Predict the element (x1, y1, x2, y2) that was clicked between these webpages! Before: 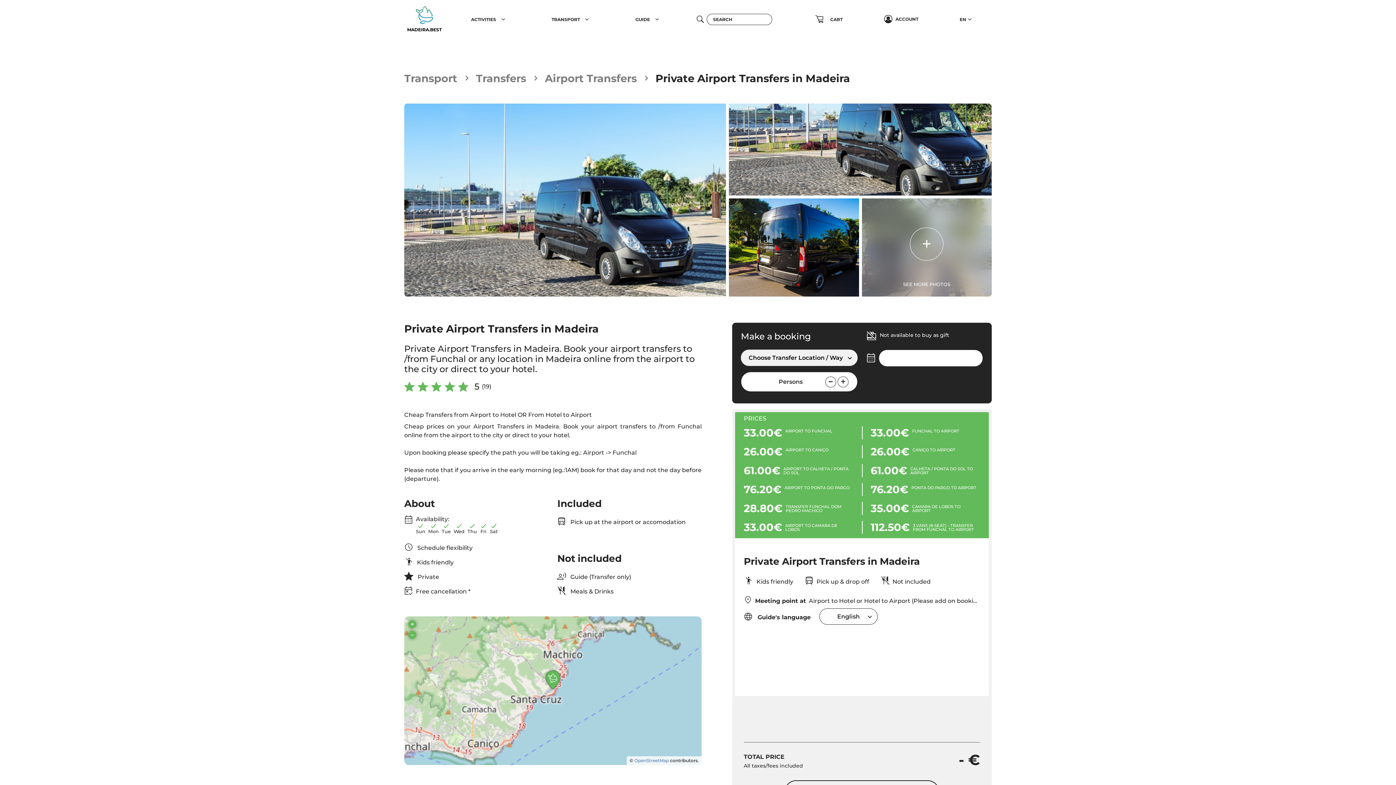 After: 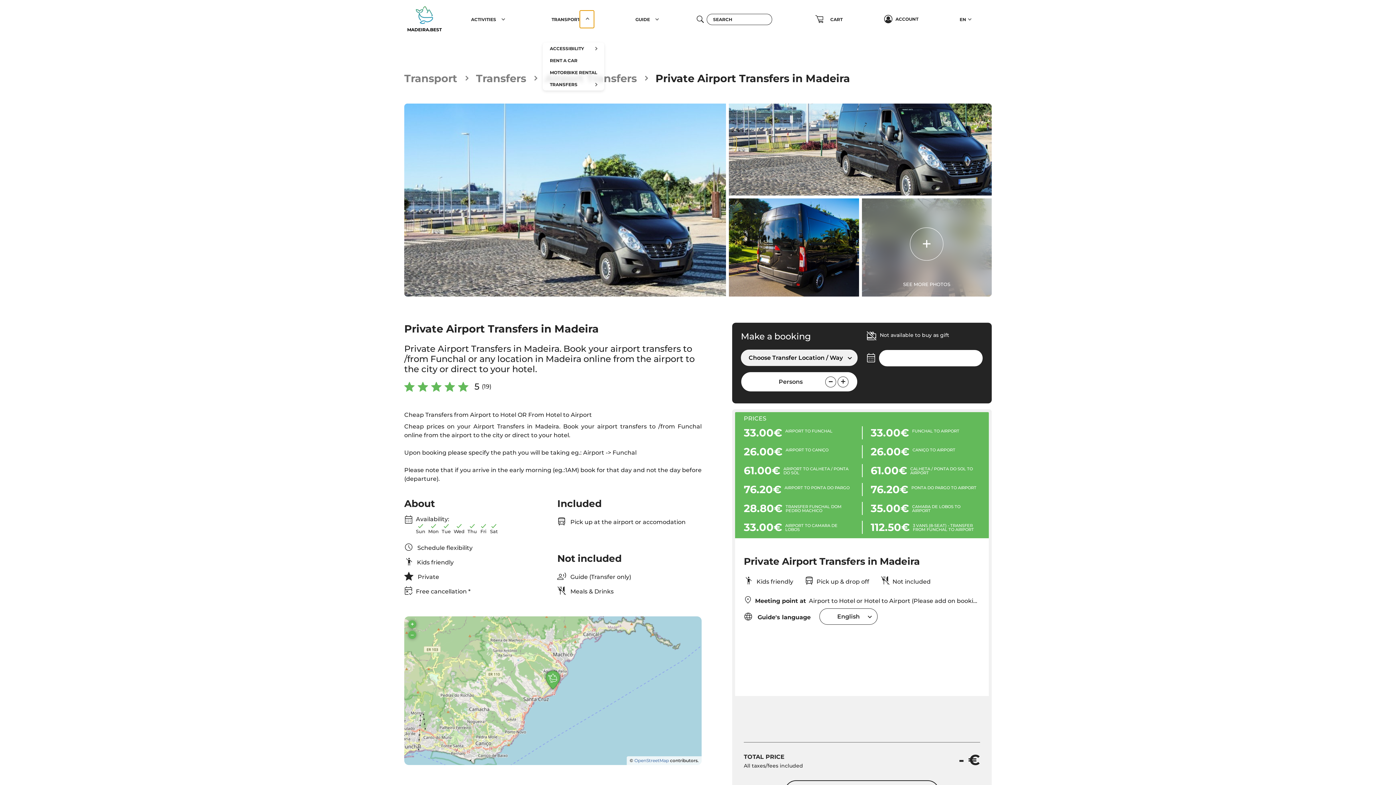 Action: label: Toggle sub menu bbox: (580, 10, 594, 28)